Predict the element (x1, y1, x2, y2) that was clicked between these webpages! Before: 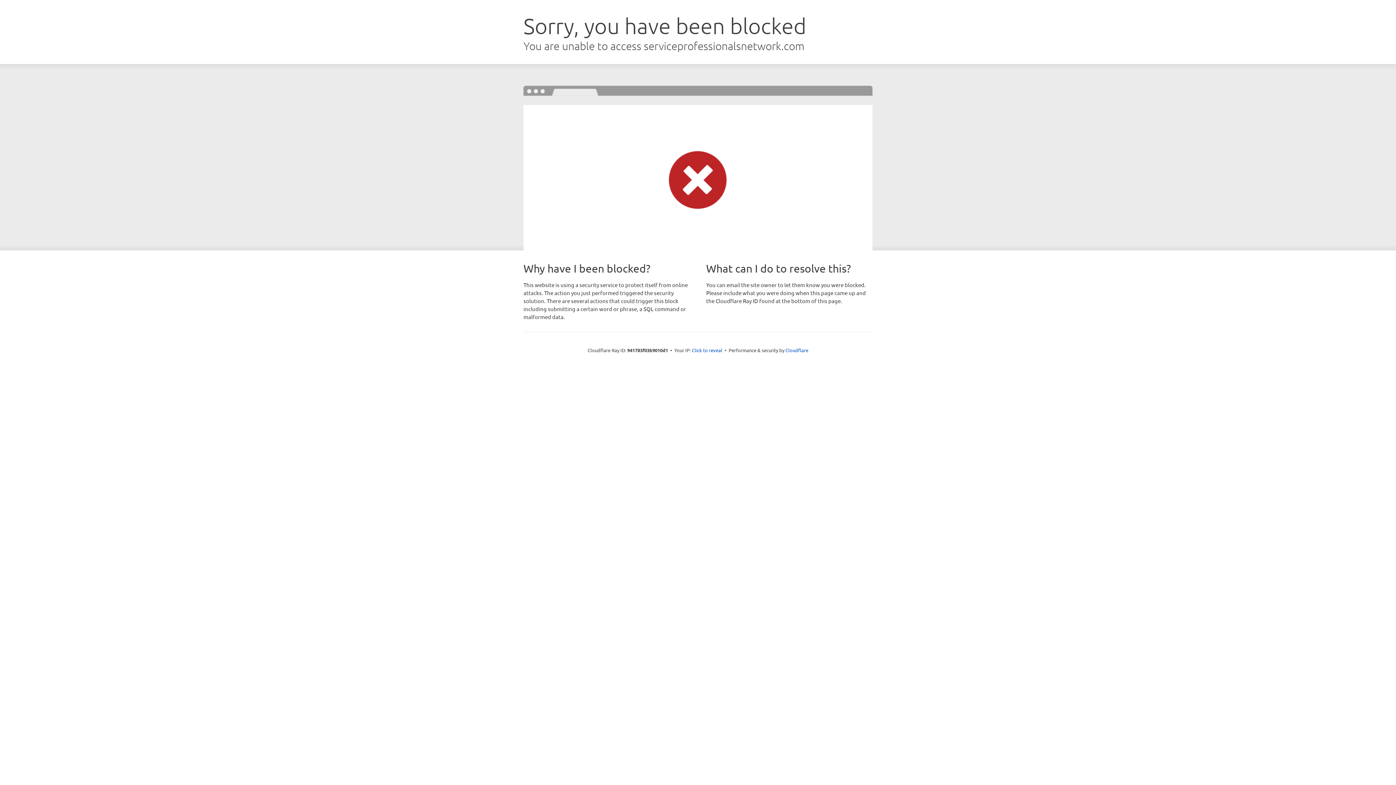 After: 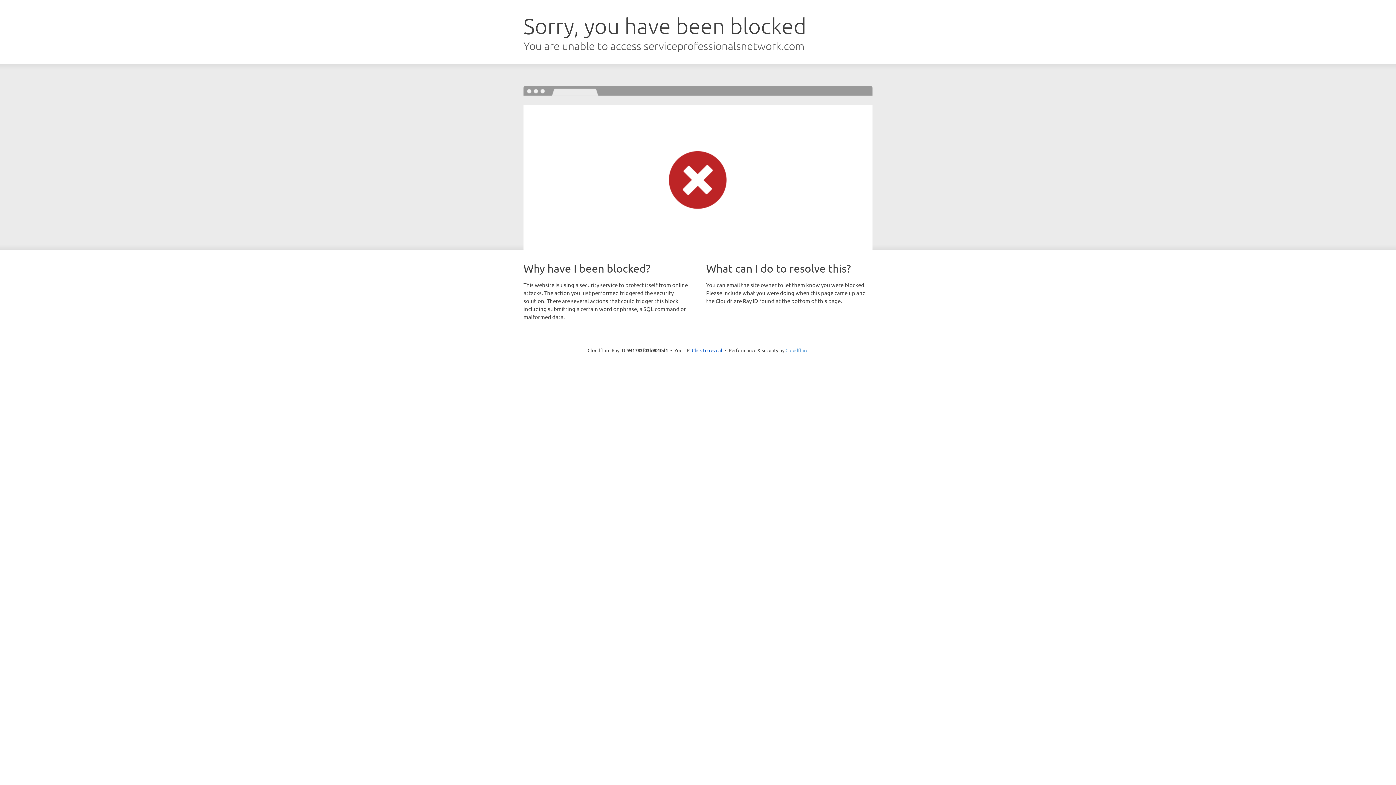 Action: label: Cloudflare bbox: (785, 347, 808, 353)